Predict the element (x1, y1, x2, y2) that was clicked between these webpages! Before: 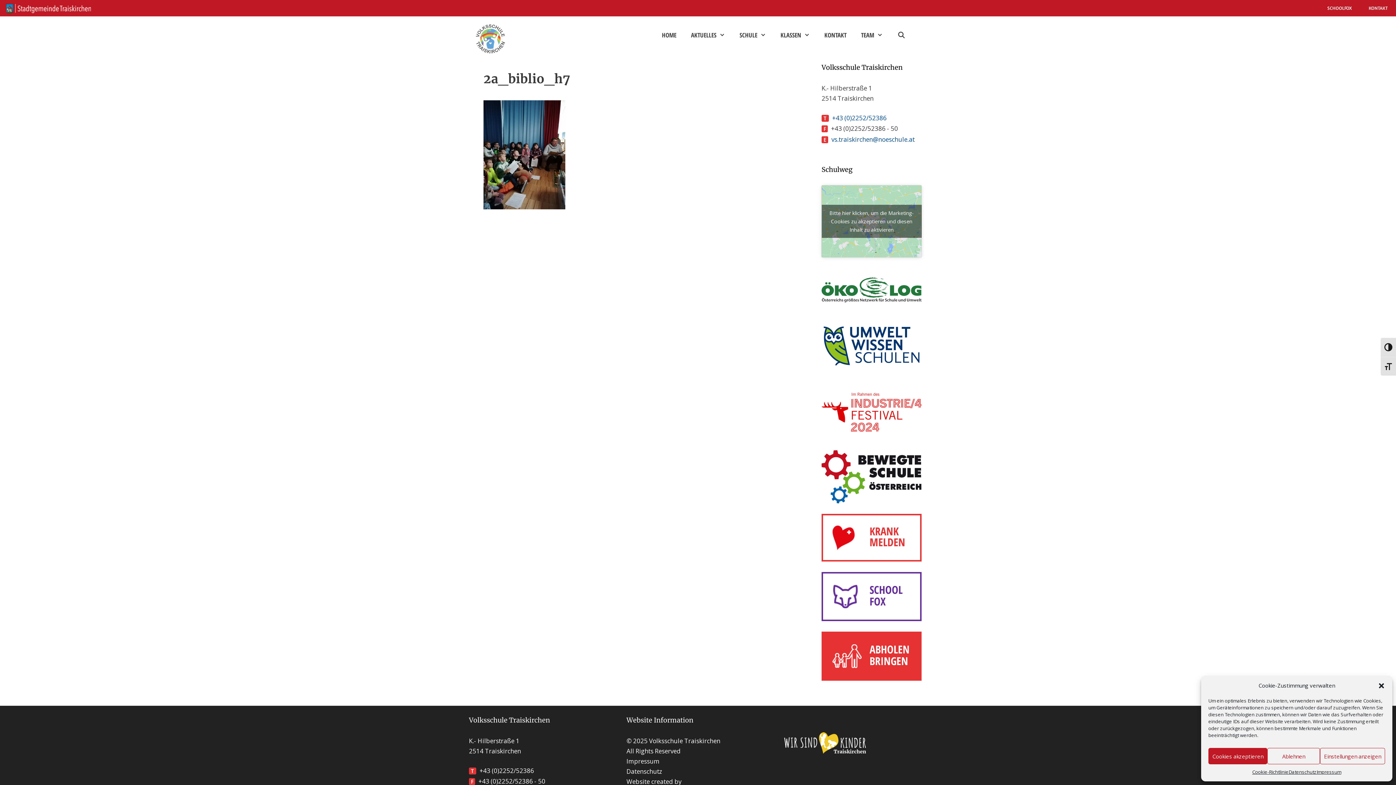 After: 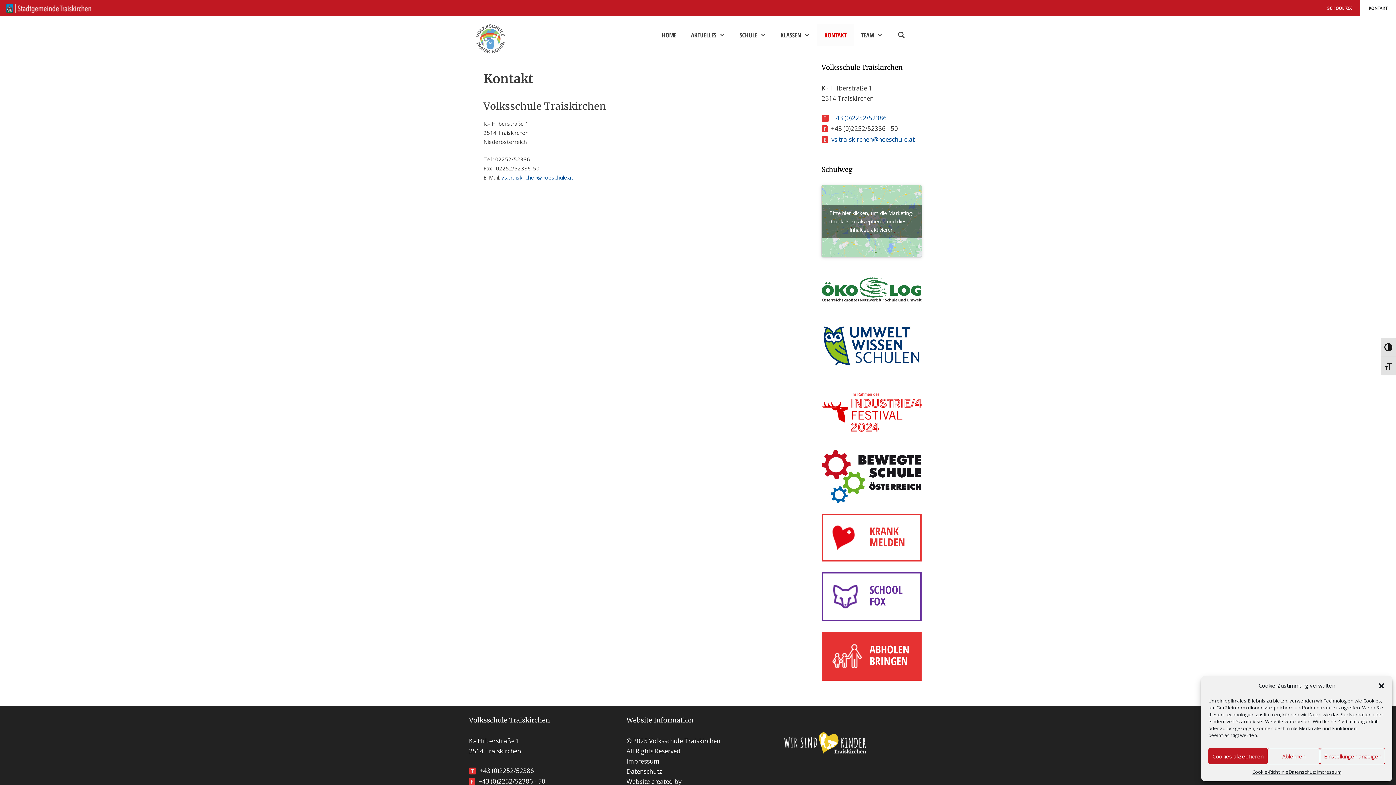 Action: label: KONTAKT bbox: (1360, 0, 1396, 16)